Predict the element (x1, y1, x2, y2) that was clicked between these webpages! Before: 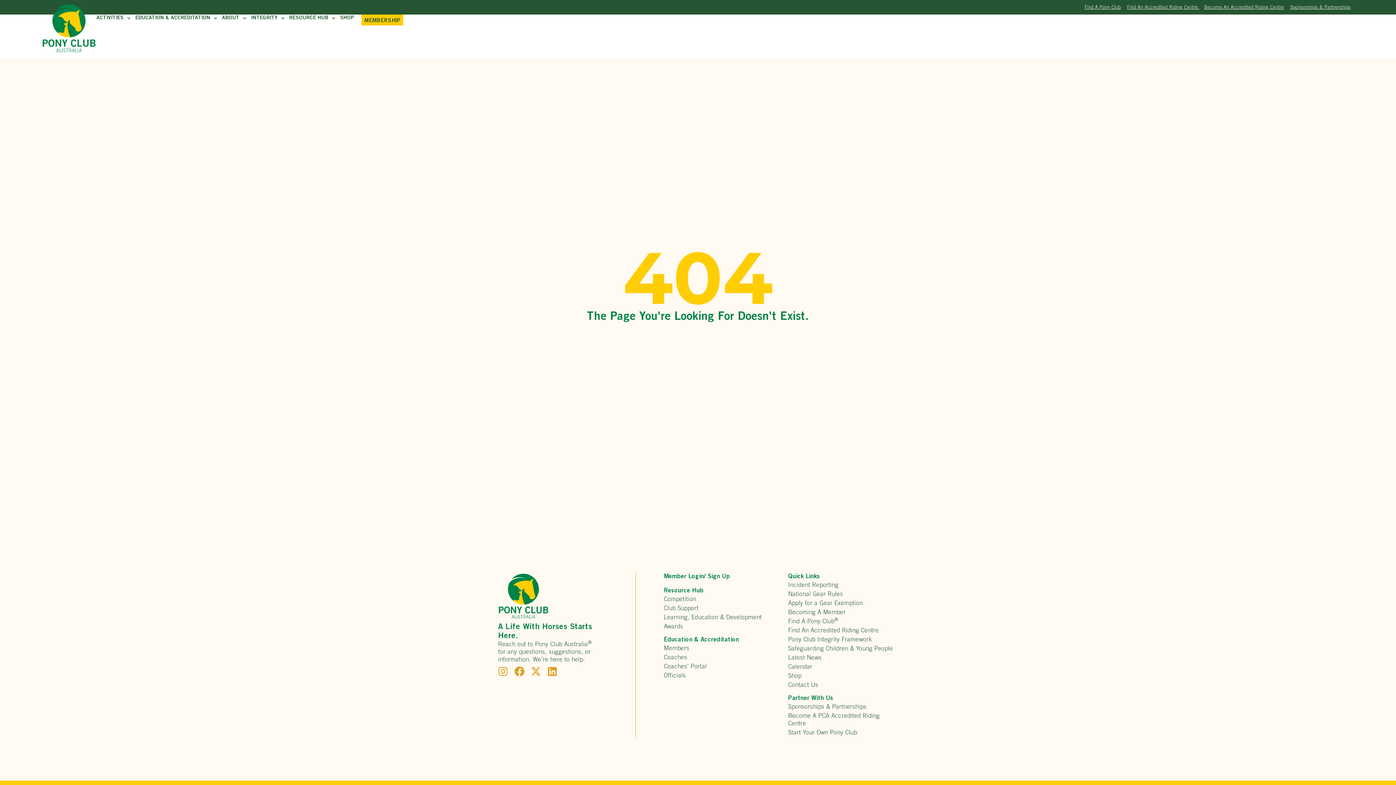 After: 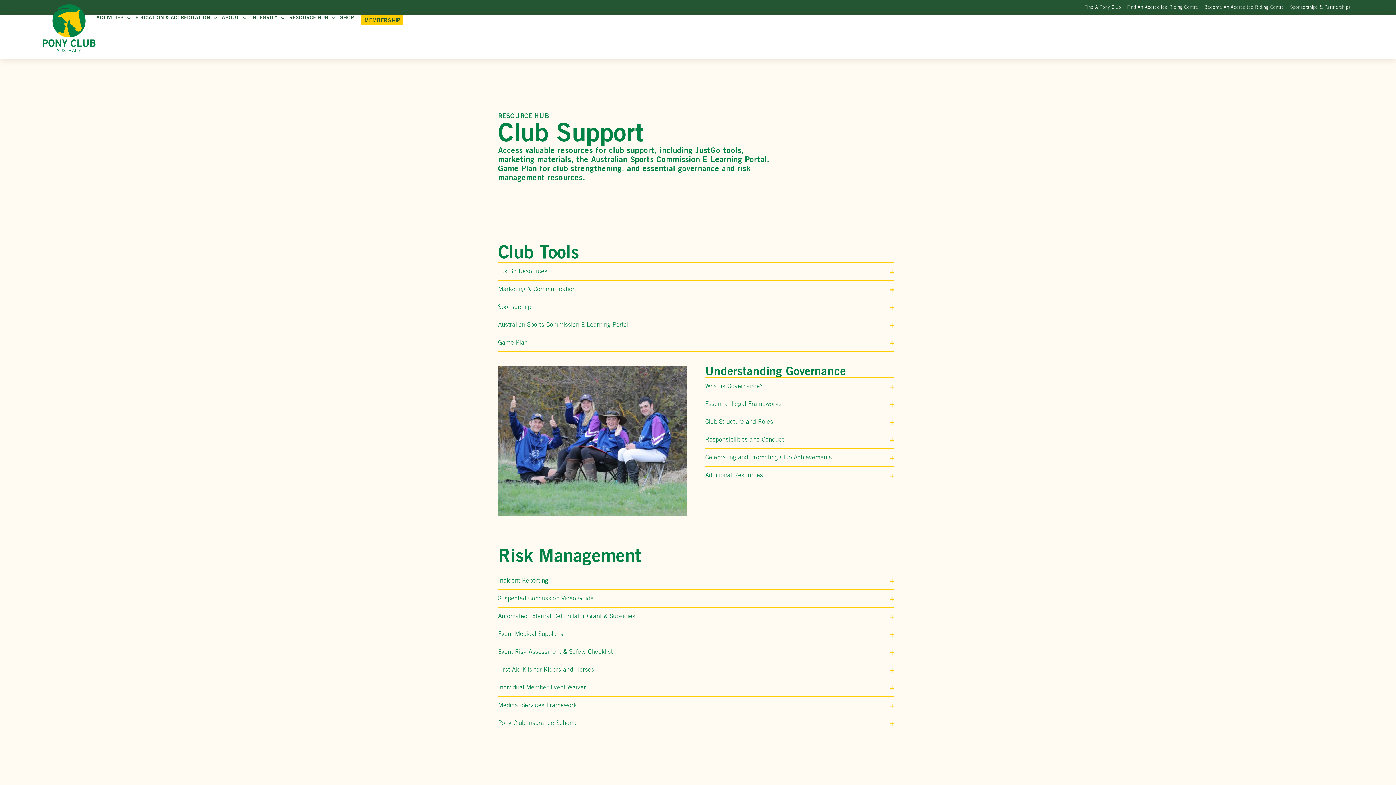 Action: label: Club Support bbox: (664, 605, 773, 613)